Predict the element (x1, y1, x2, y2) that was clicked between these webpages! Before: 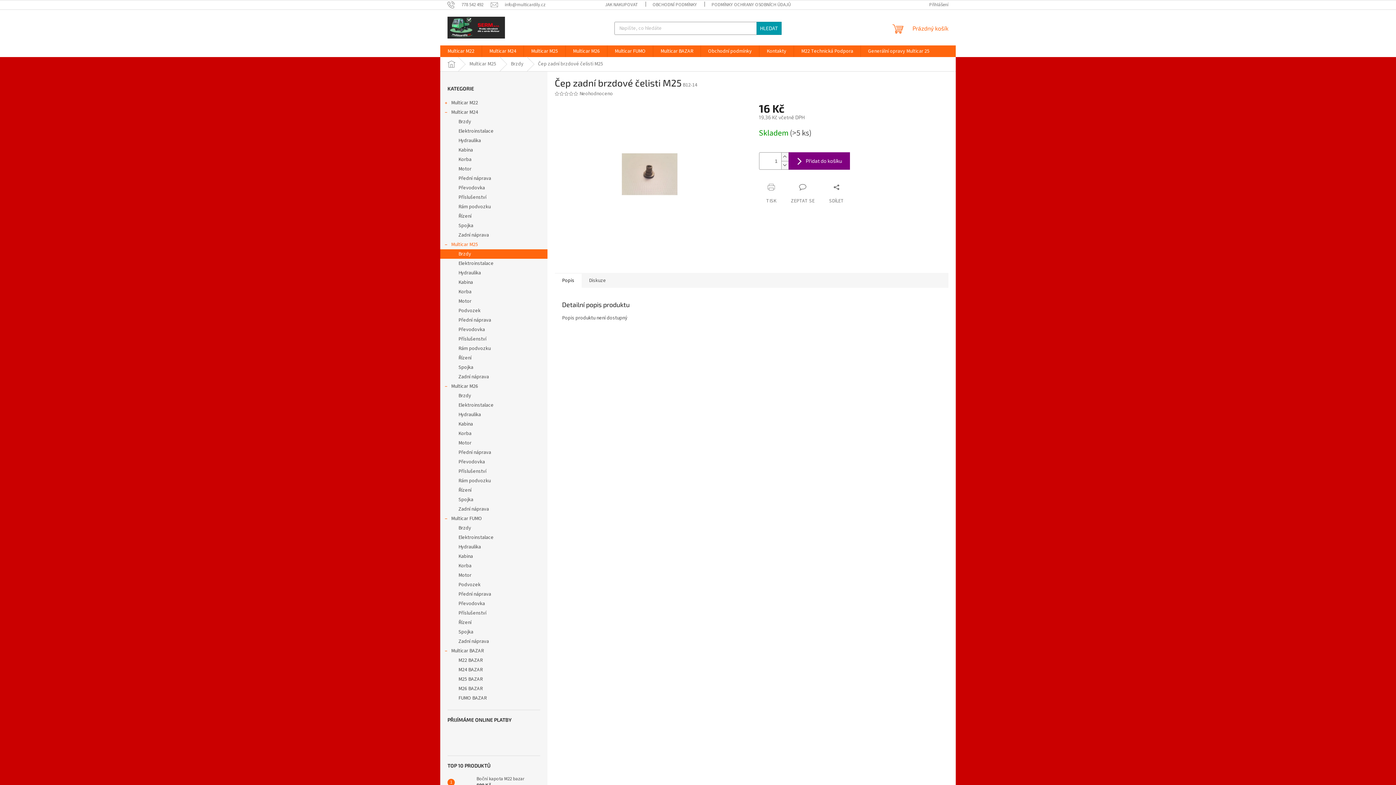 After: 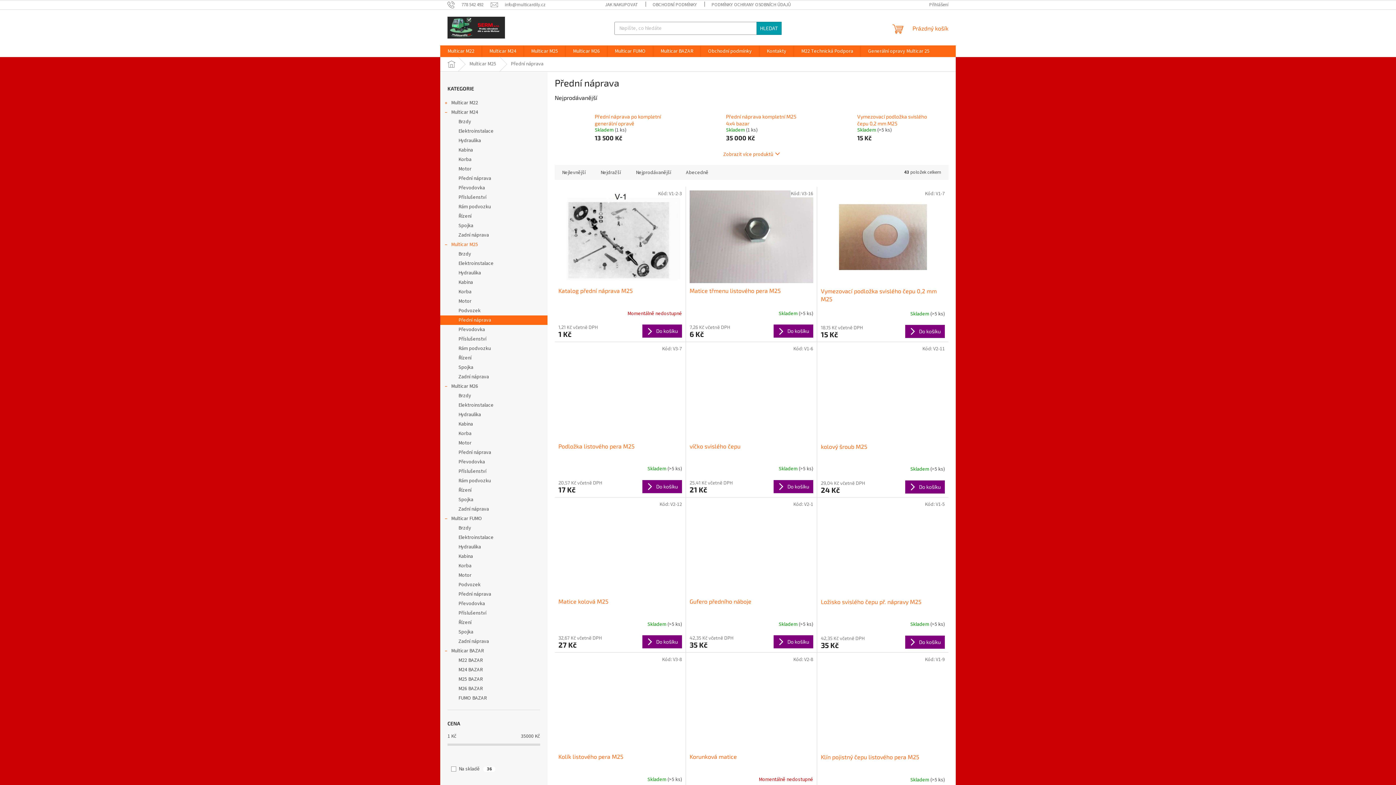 Action: bbox: (440, 315, 547, 325) label: Přední náprava